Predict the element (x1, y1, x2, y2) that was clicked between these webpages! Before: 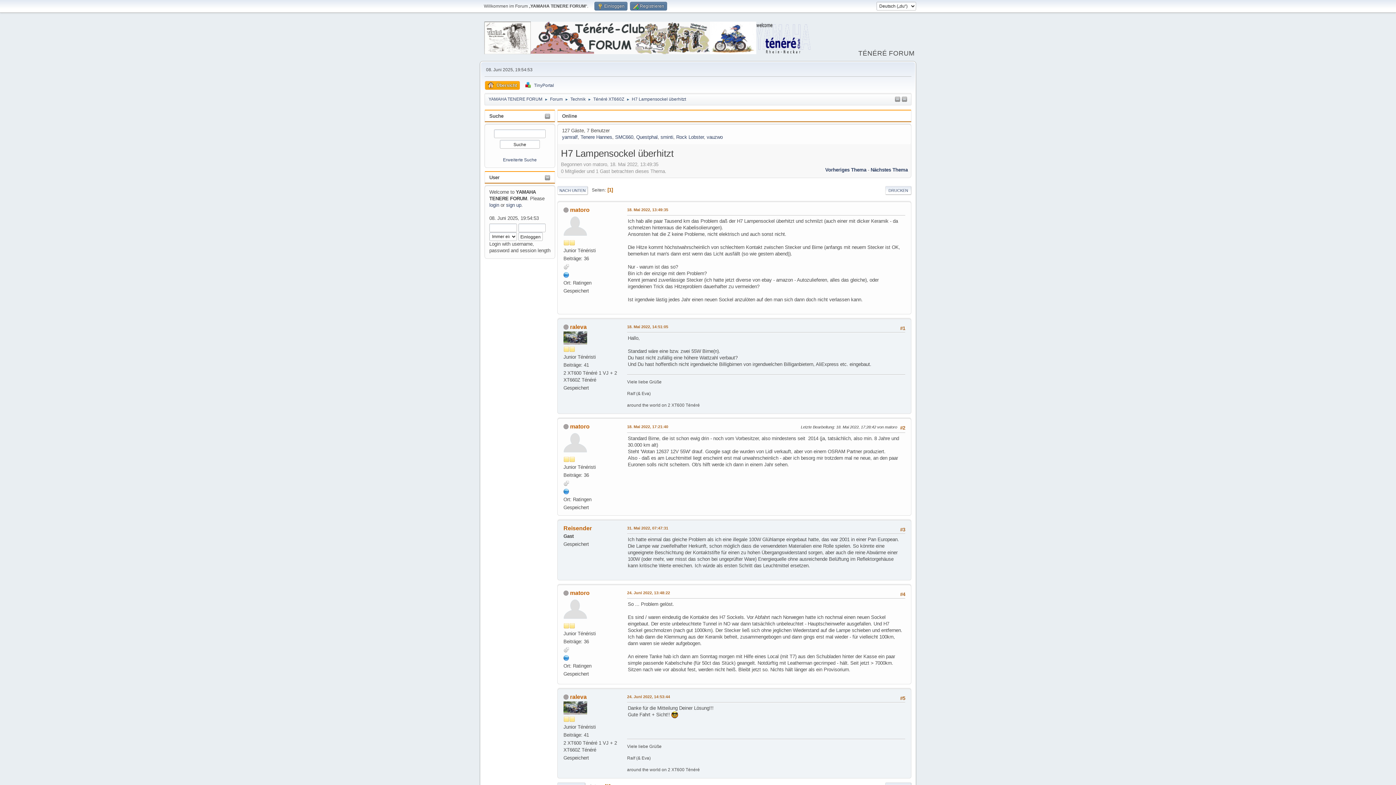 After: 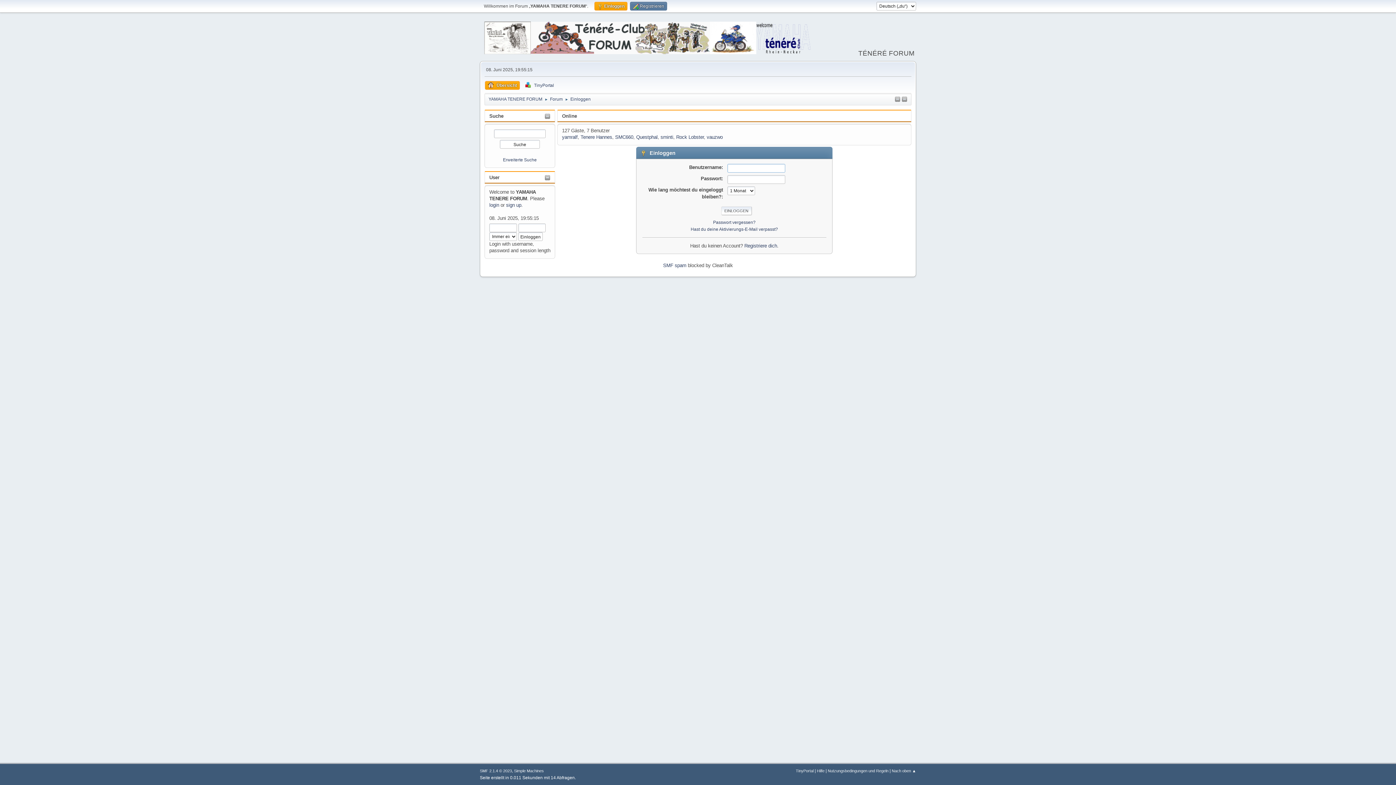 Action: label: User bbox: (489, 174, 499, 180)